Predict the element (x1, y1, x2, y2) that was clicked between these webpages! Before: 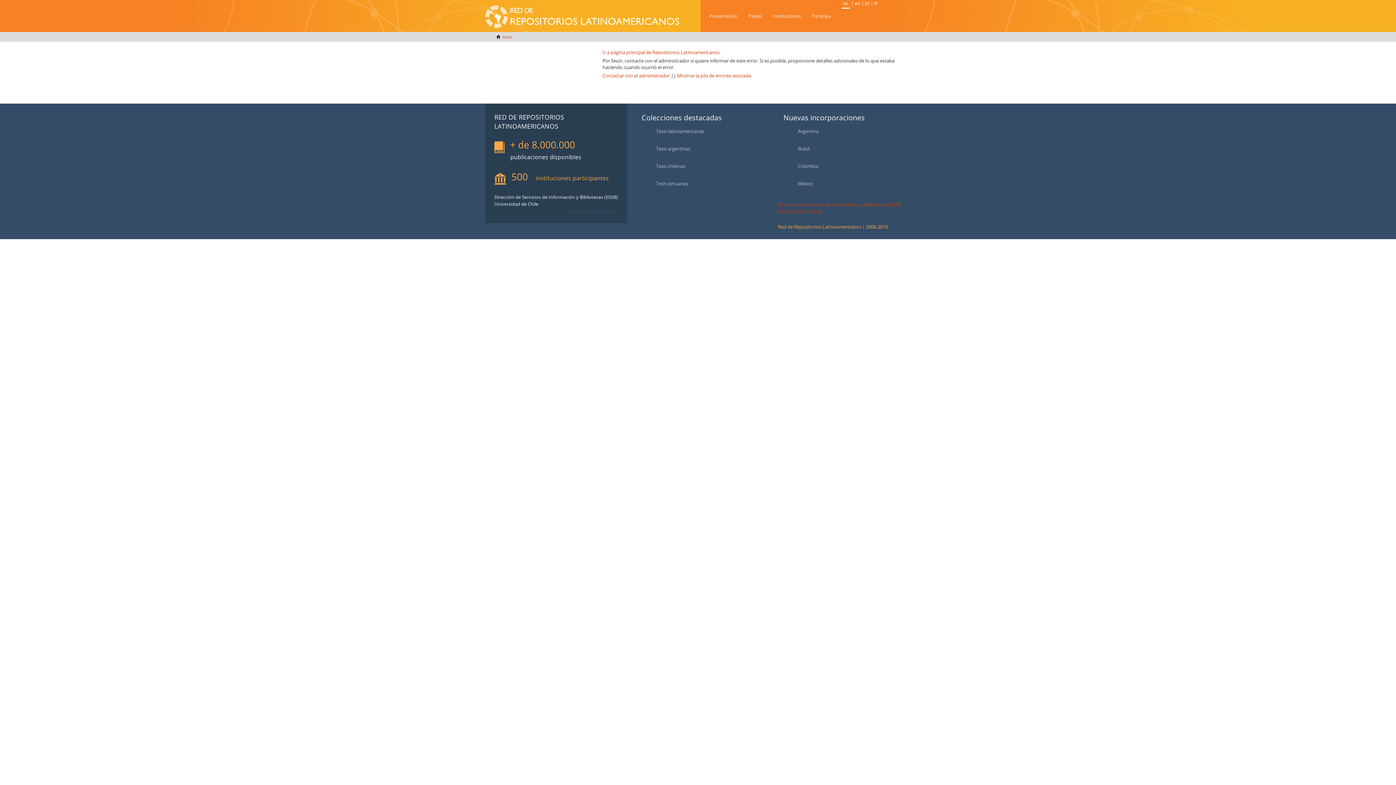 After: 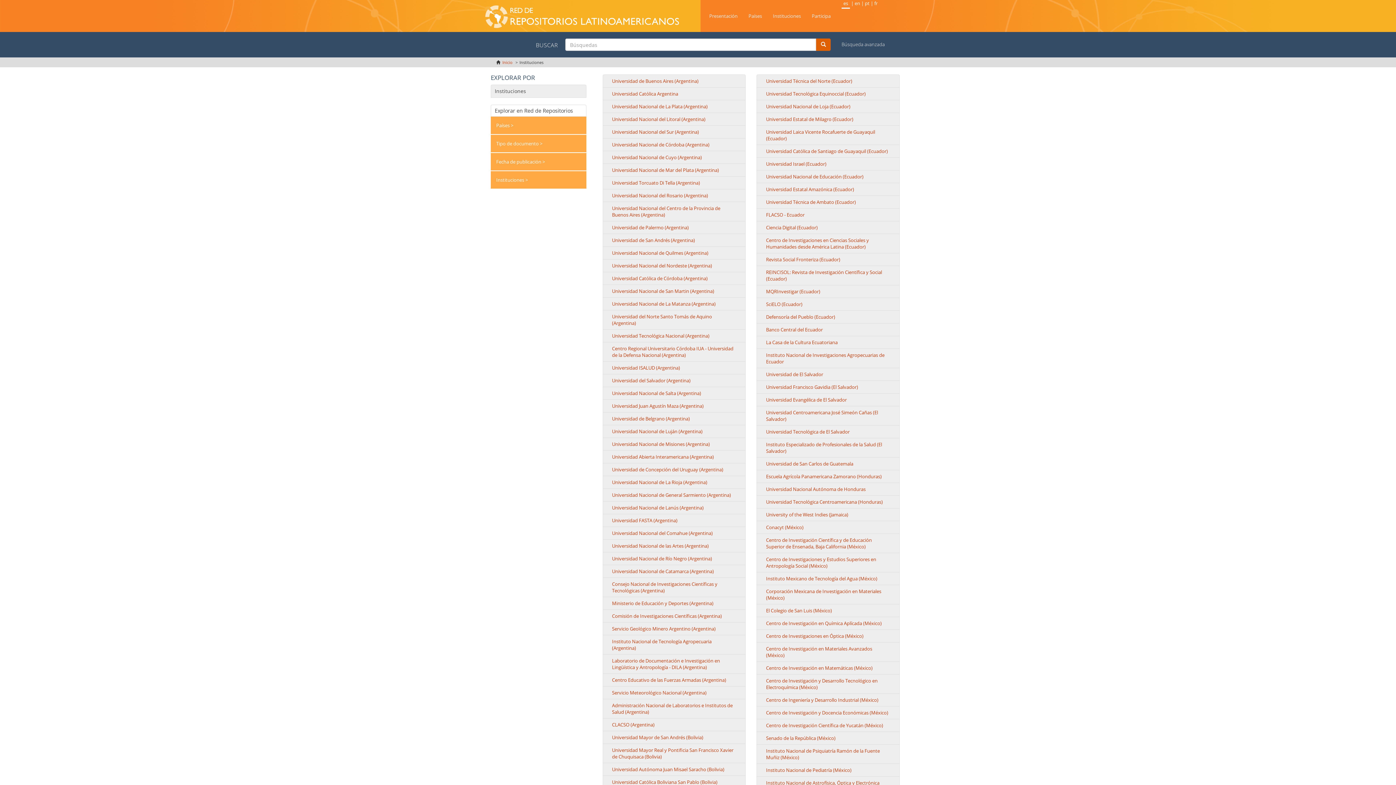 Action: bbox: (767, 6, 806, 25) label: Instituciones